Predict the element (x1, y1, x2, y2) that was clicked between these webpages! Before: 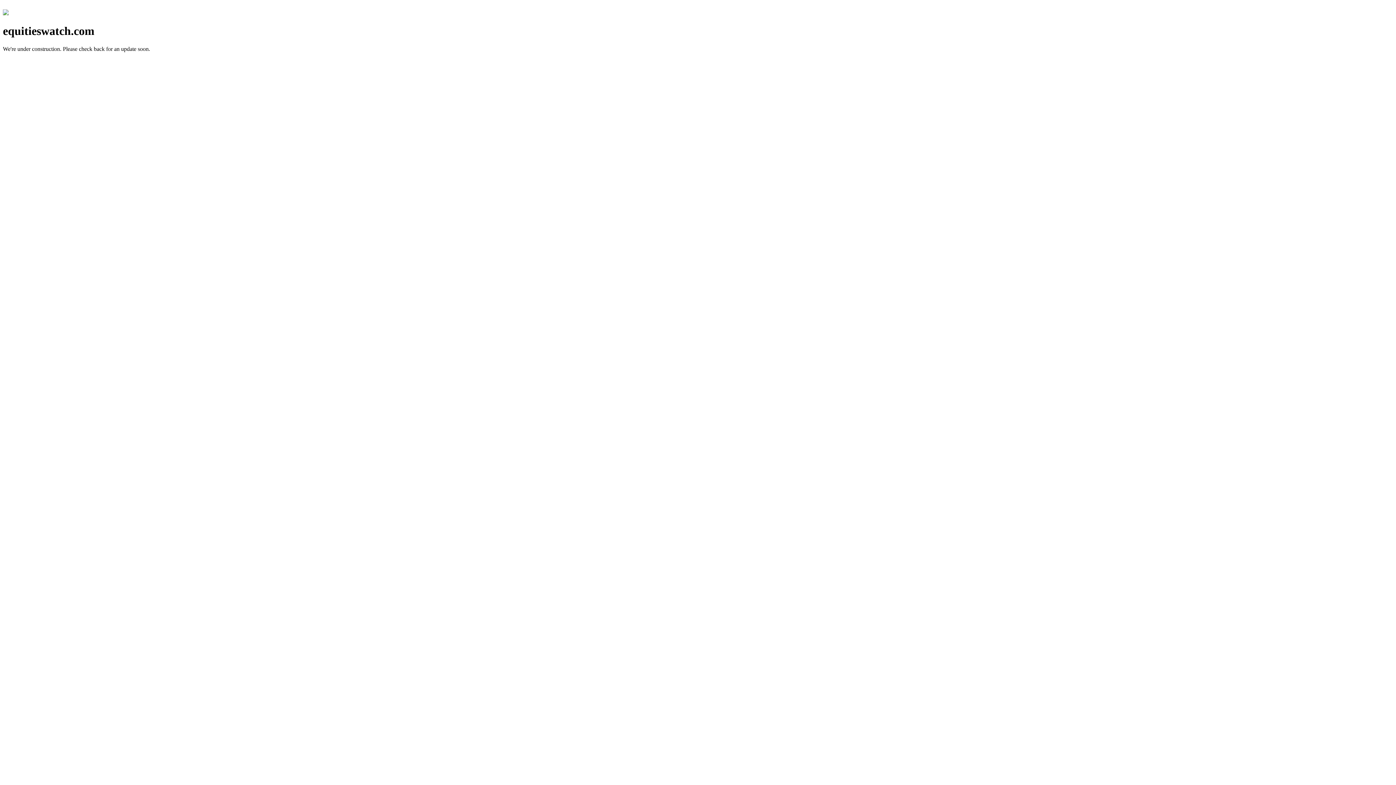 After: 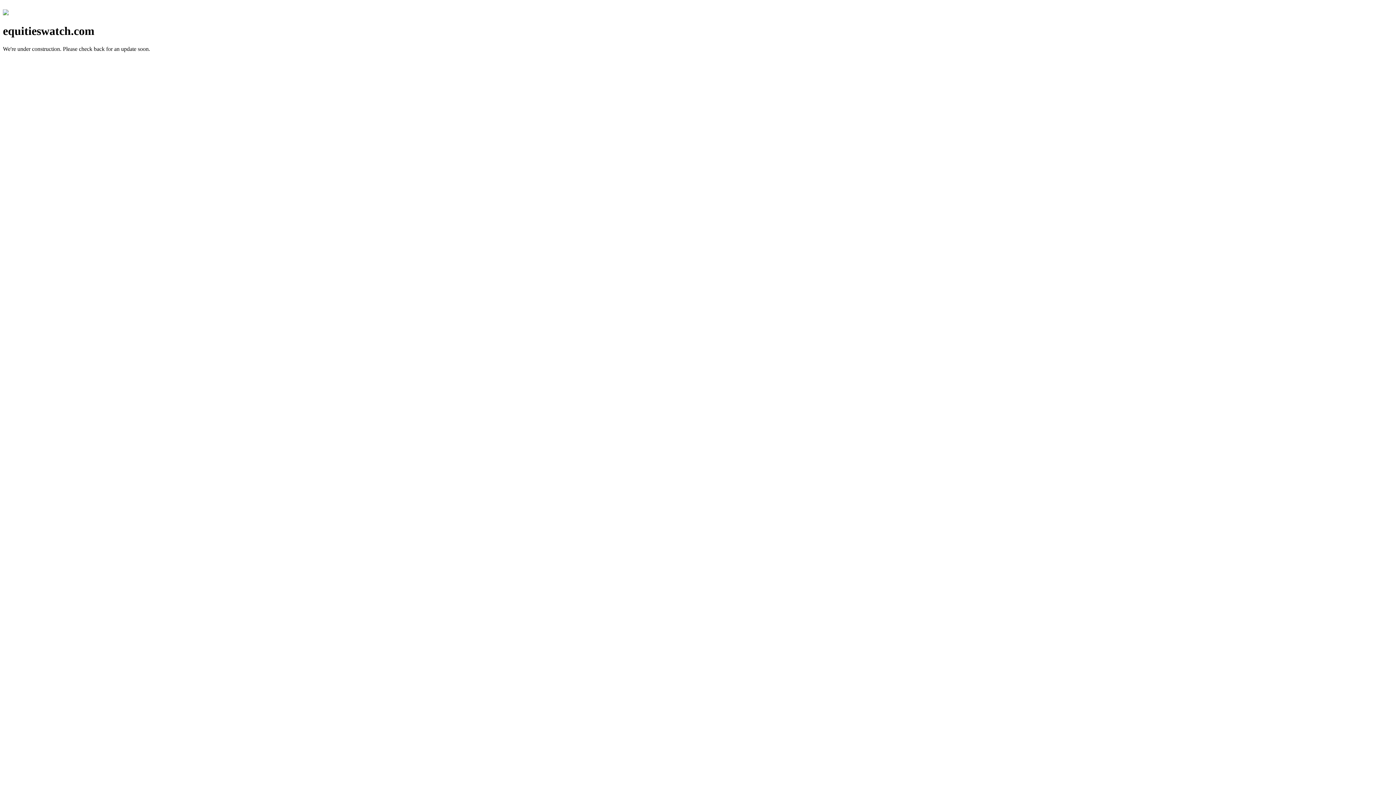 Action: bbox: (2, 10, 8, 16)